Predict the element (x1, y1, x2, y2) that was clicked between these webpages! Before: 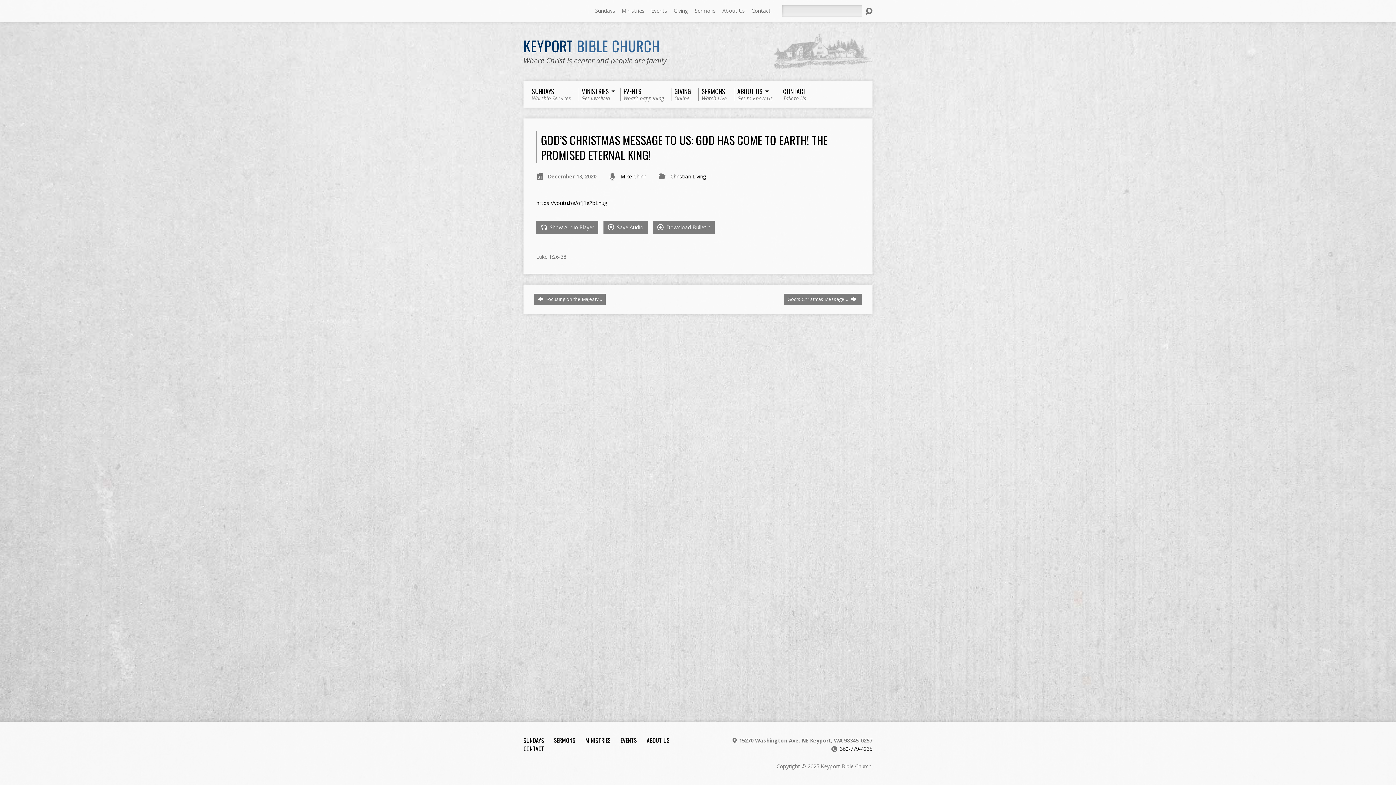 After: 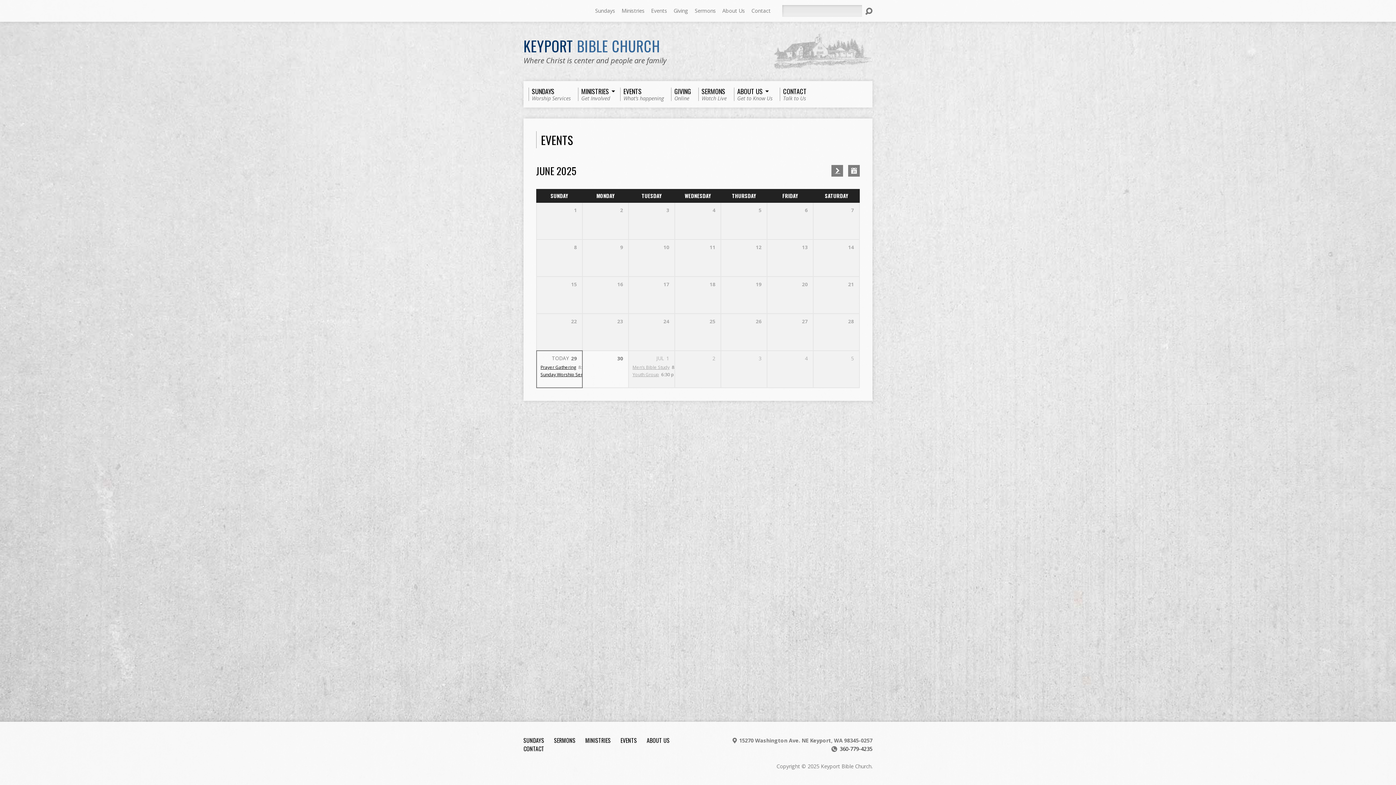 Action: bbox: (620, 87, 664, 101) label: EVENTS
What’s happening